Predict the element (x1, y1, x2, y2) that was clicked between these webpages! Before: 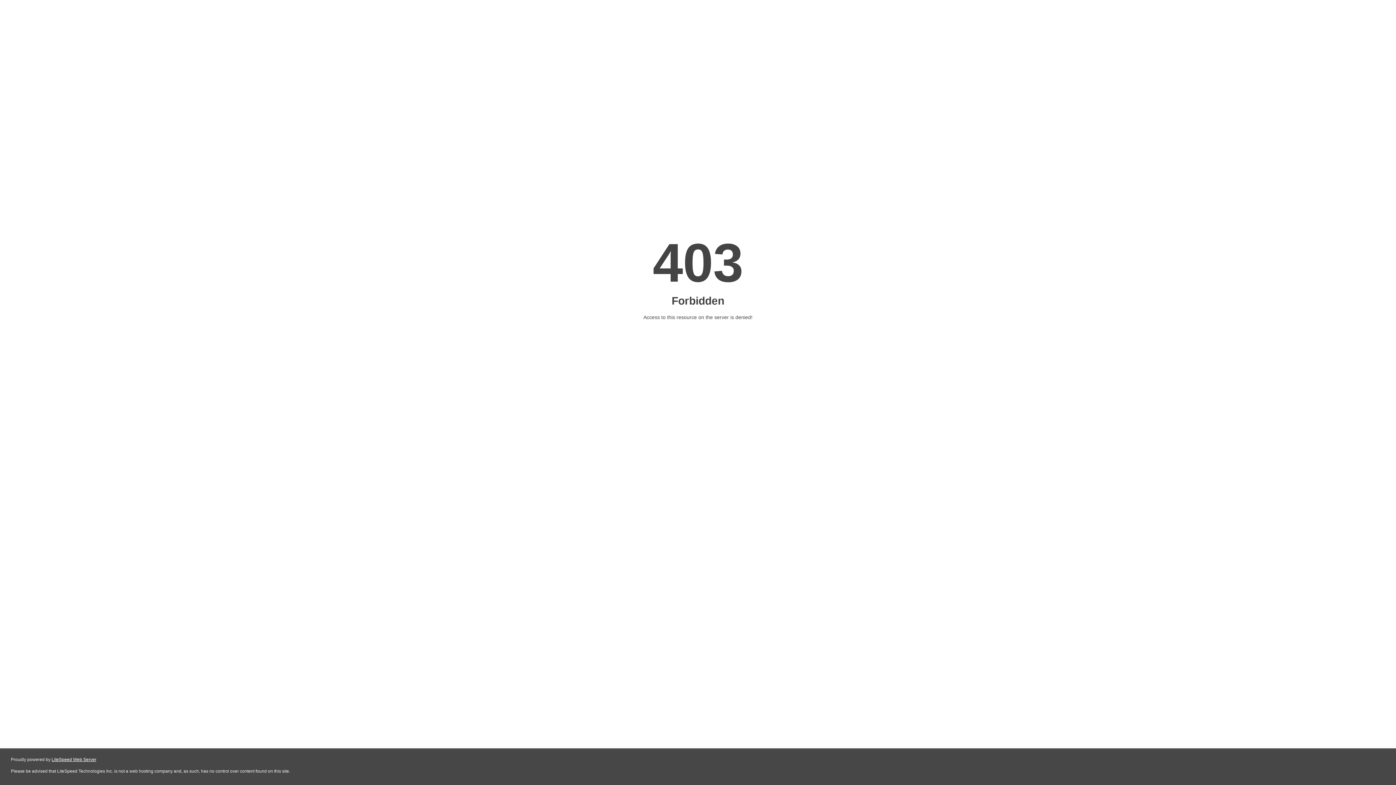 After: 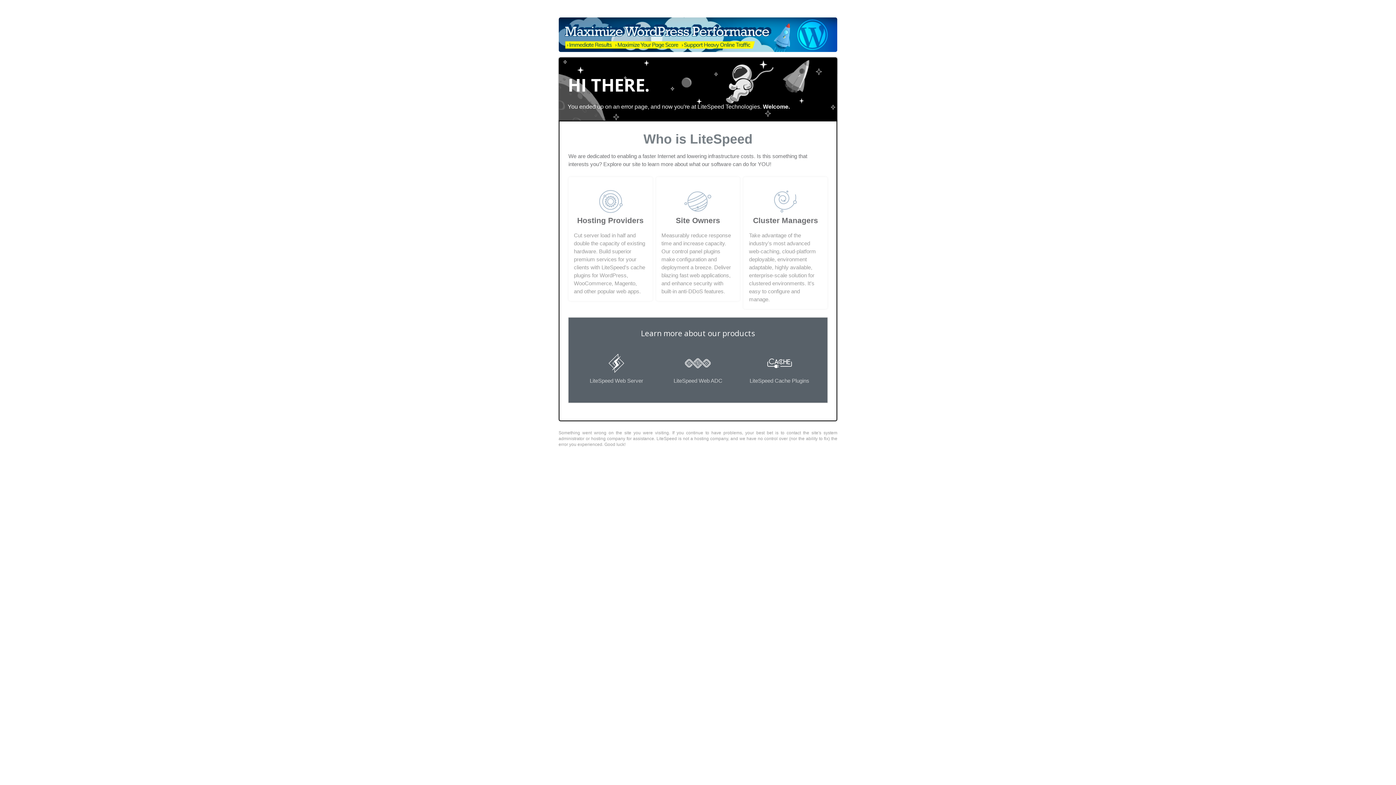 Action: bbox: (51, 757, 96, 762) label: LiteSpeed Web Server